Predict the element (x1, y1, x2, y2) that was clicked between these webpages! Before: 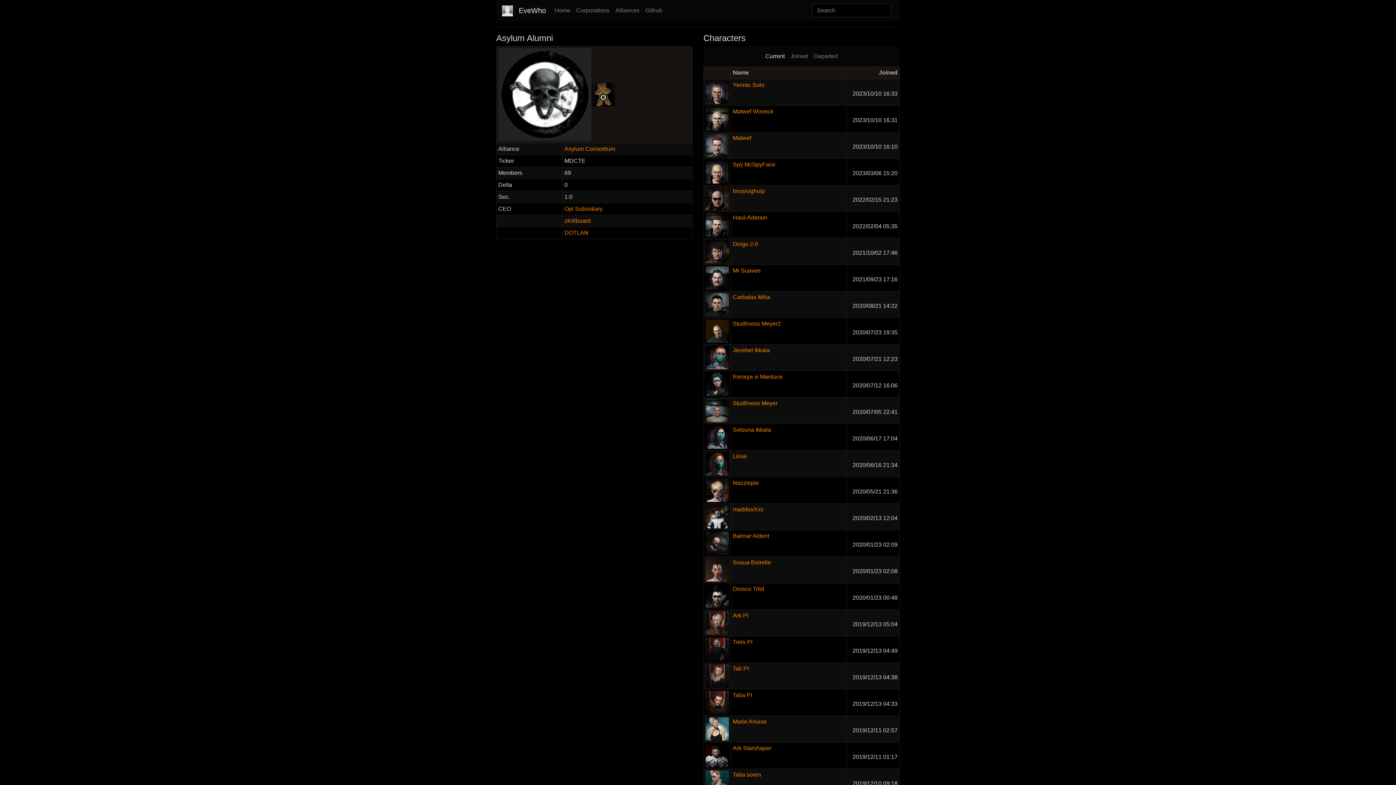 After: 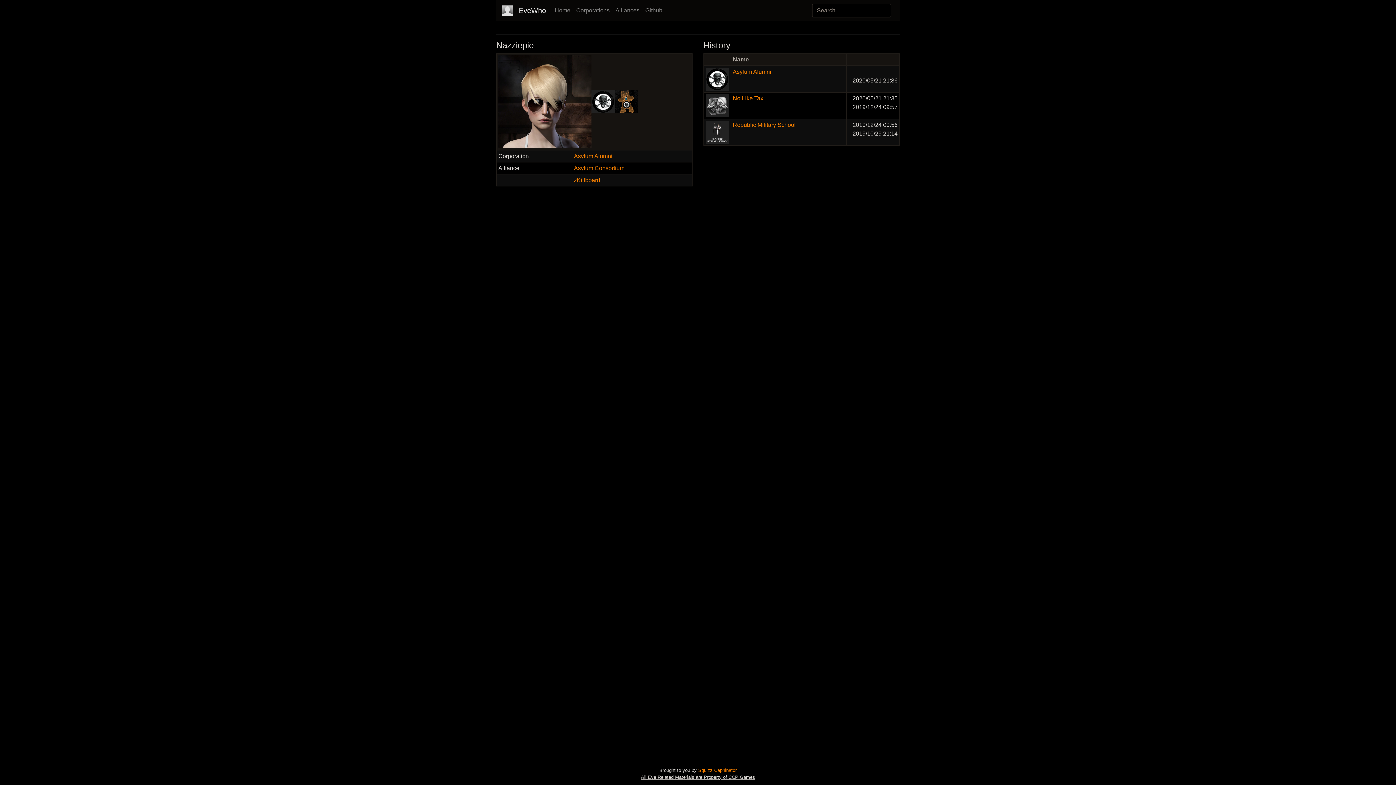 Action: bbox: (705, 486, 729, 493)